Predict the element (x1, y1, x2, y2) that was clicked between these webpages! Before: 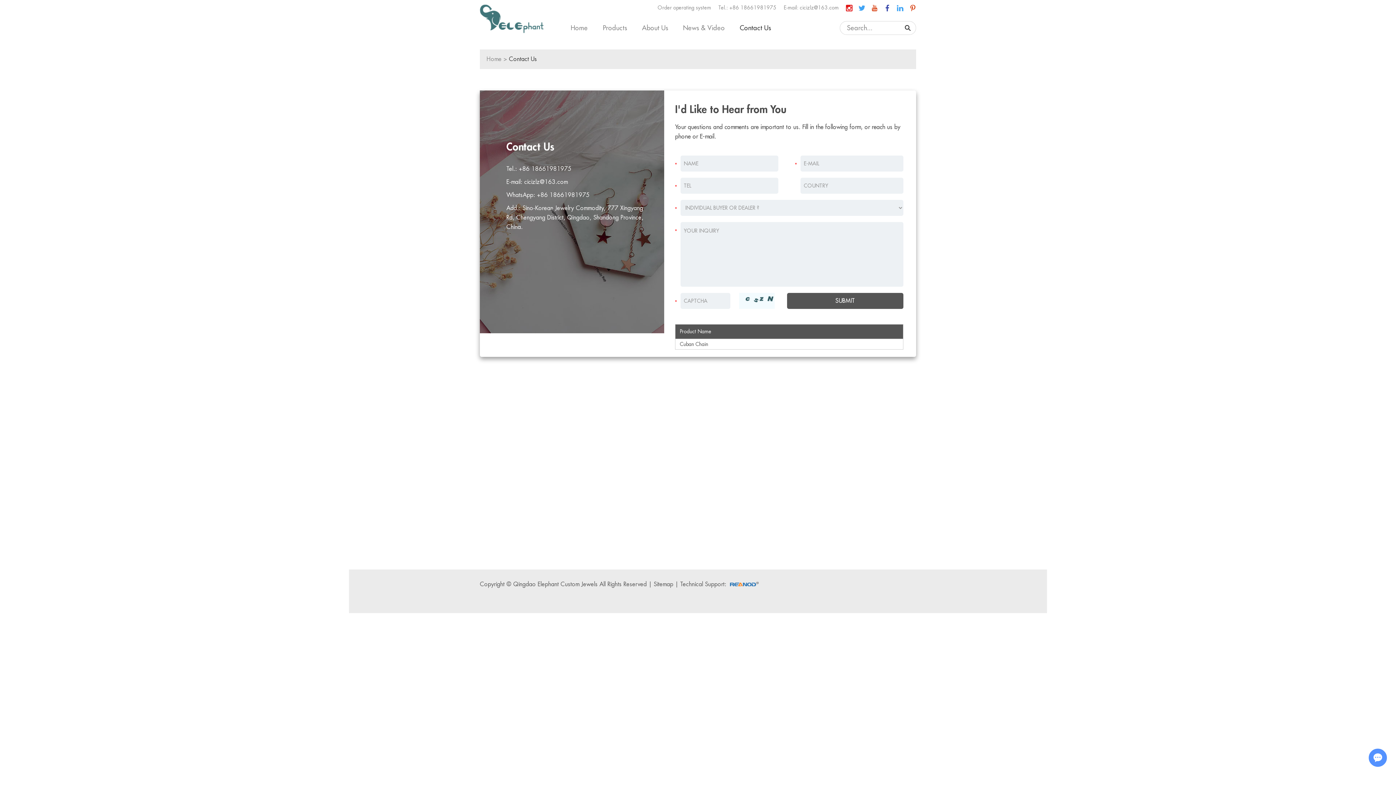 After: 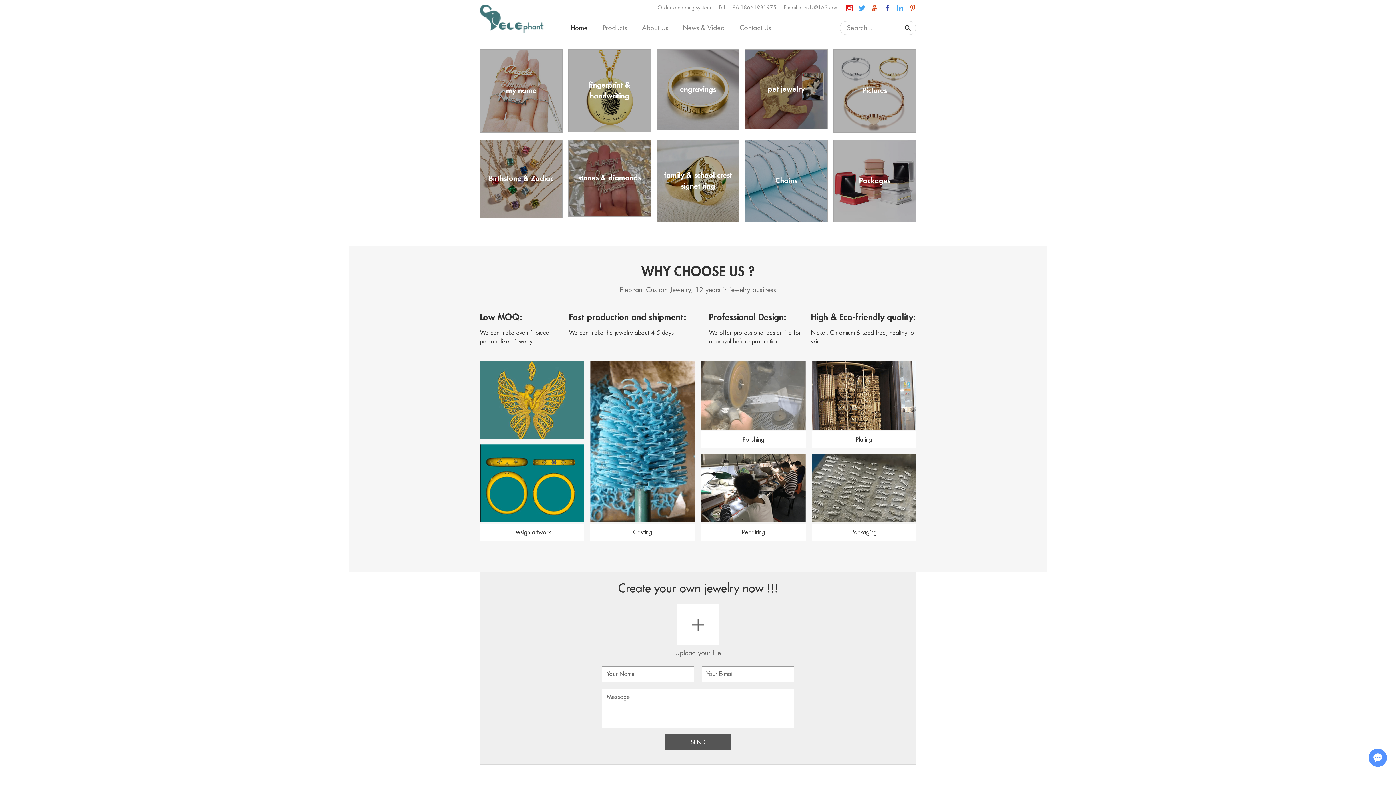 Action: bbox: (486, 56, 501, 62) label: Home